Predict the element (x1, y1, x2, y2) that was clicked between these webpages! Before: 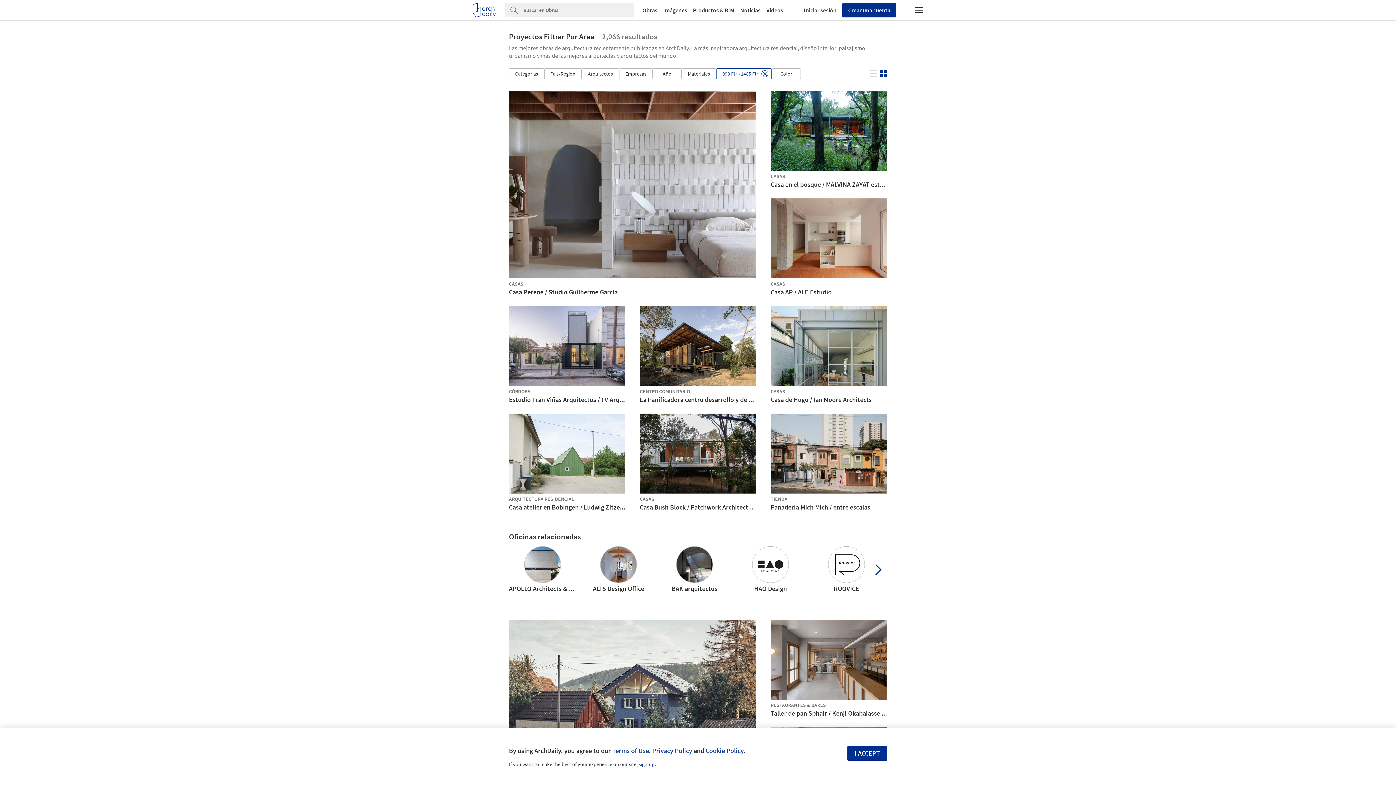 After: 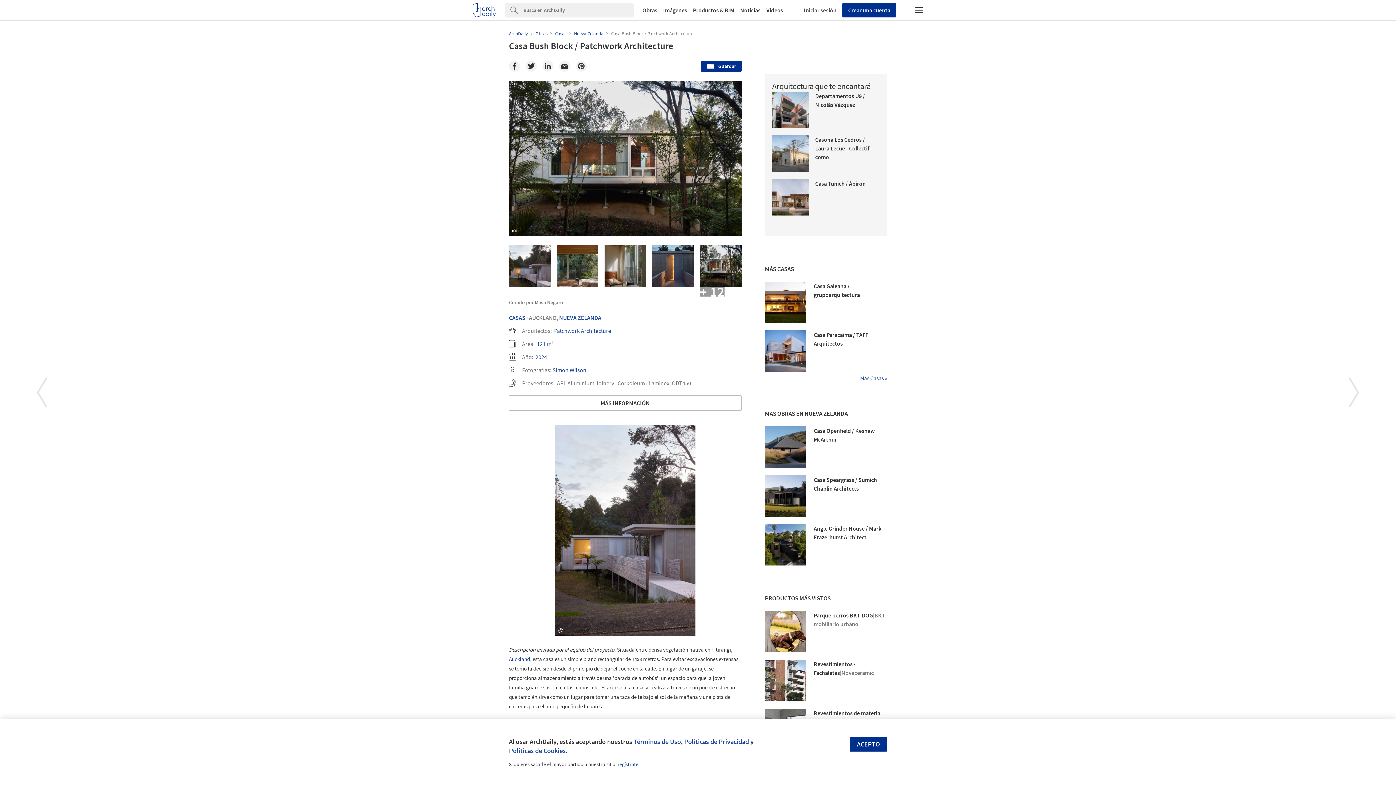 Action: bbox: (640, 493, 756, 511) label: CASAS

Casa Bush Block / Patchwork Architecture